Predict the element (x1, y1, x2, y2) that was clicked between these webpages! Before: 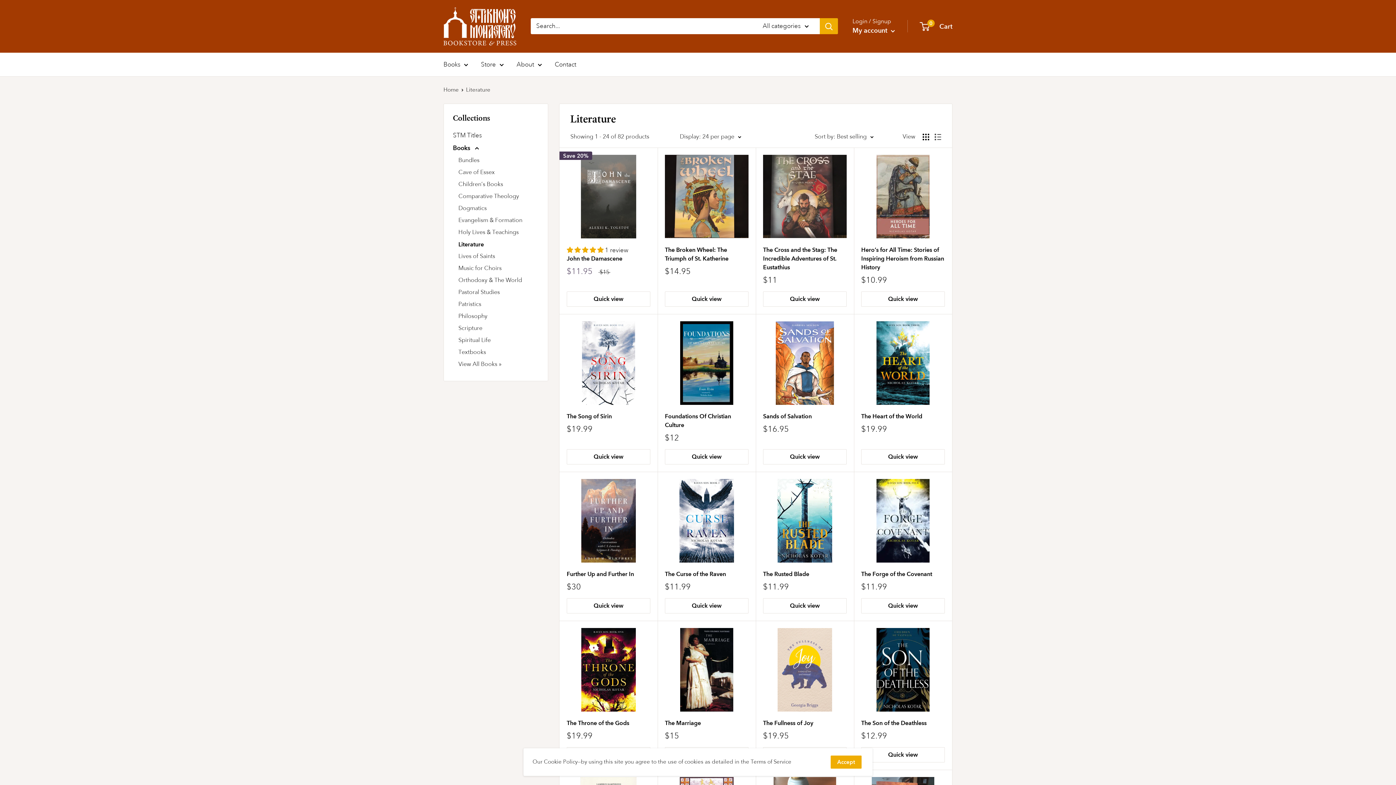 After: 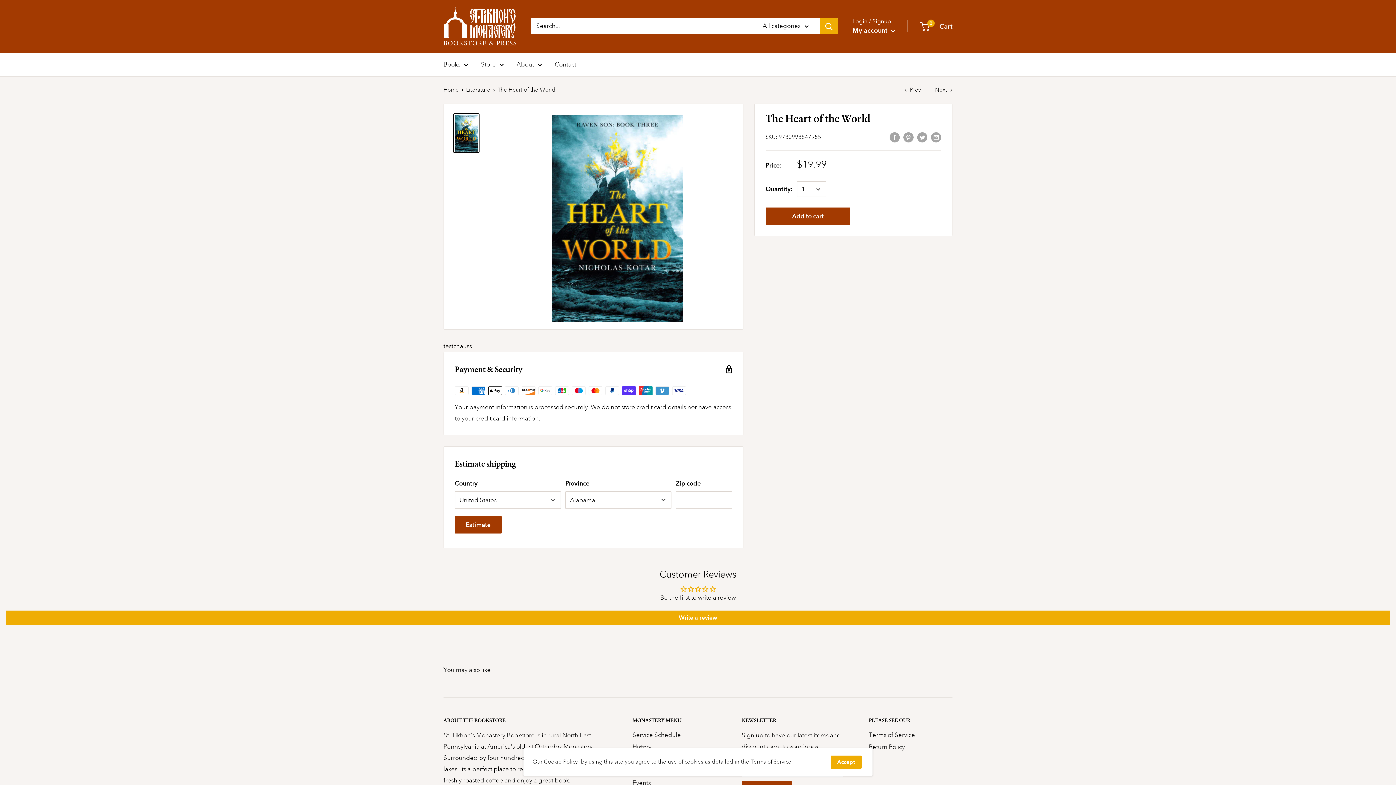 Action: bbox: (861, 412, 945, 420) label: The Heart of the World